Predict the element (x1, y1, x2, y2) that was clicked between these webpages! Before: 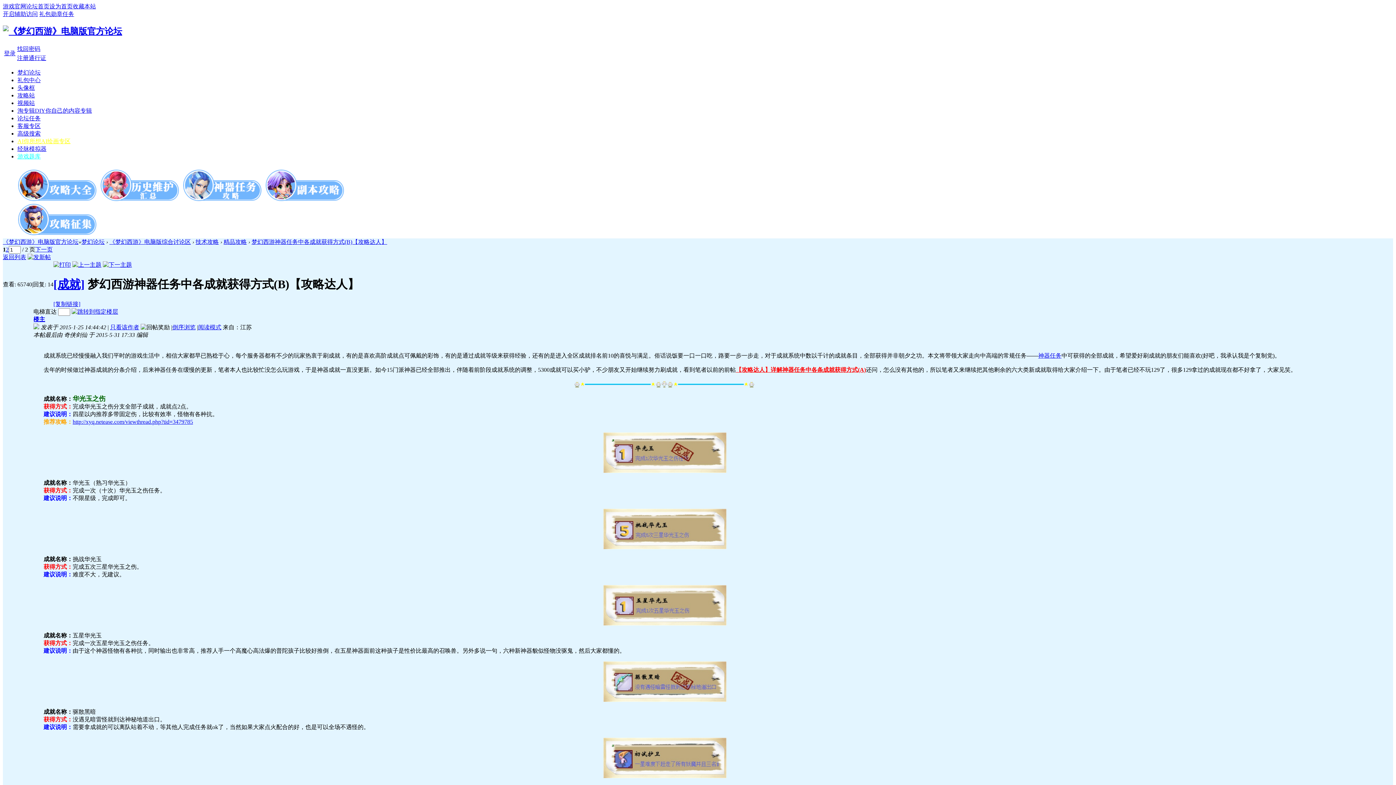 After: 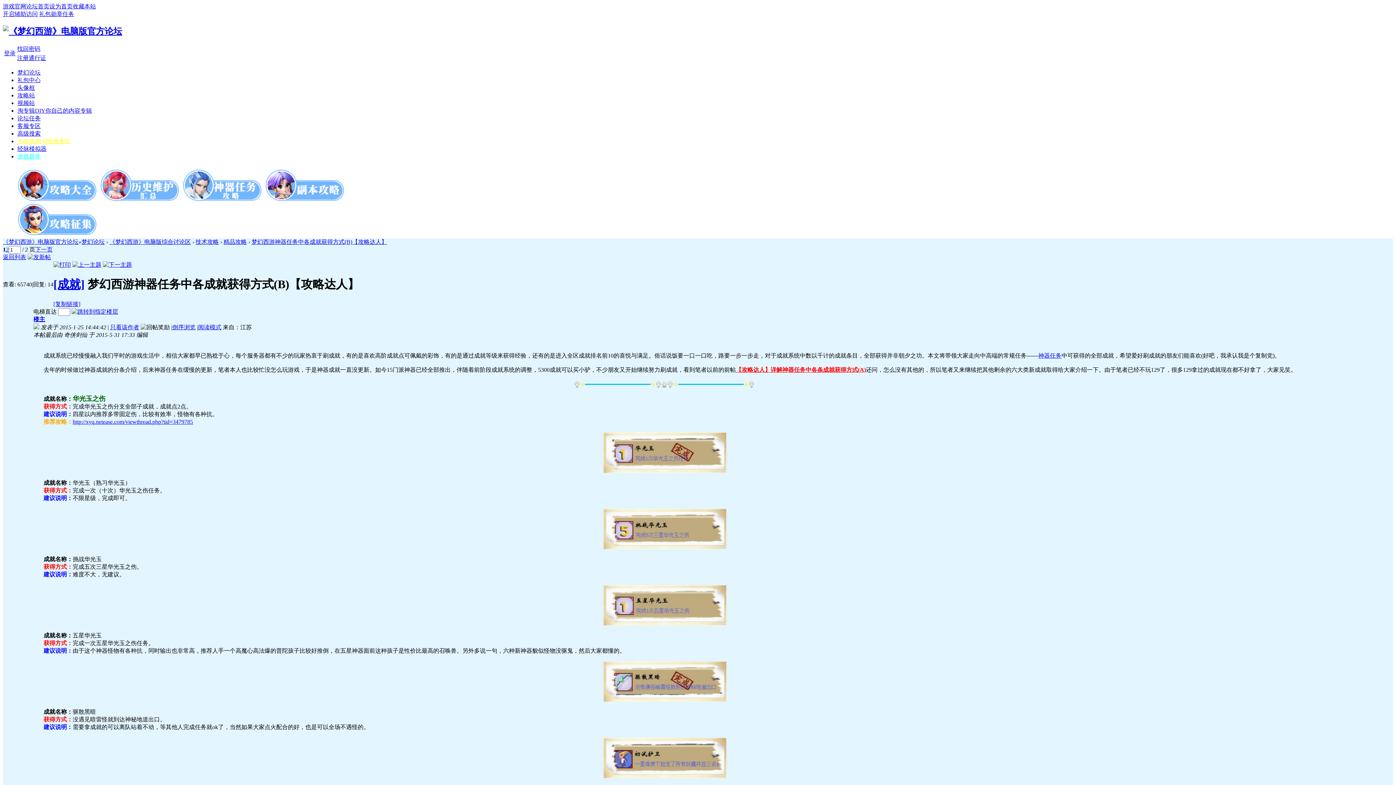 Action: bbox: (17, 145, 46, 151) label: 经脉模拟器